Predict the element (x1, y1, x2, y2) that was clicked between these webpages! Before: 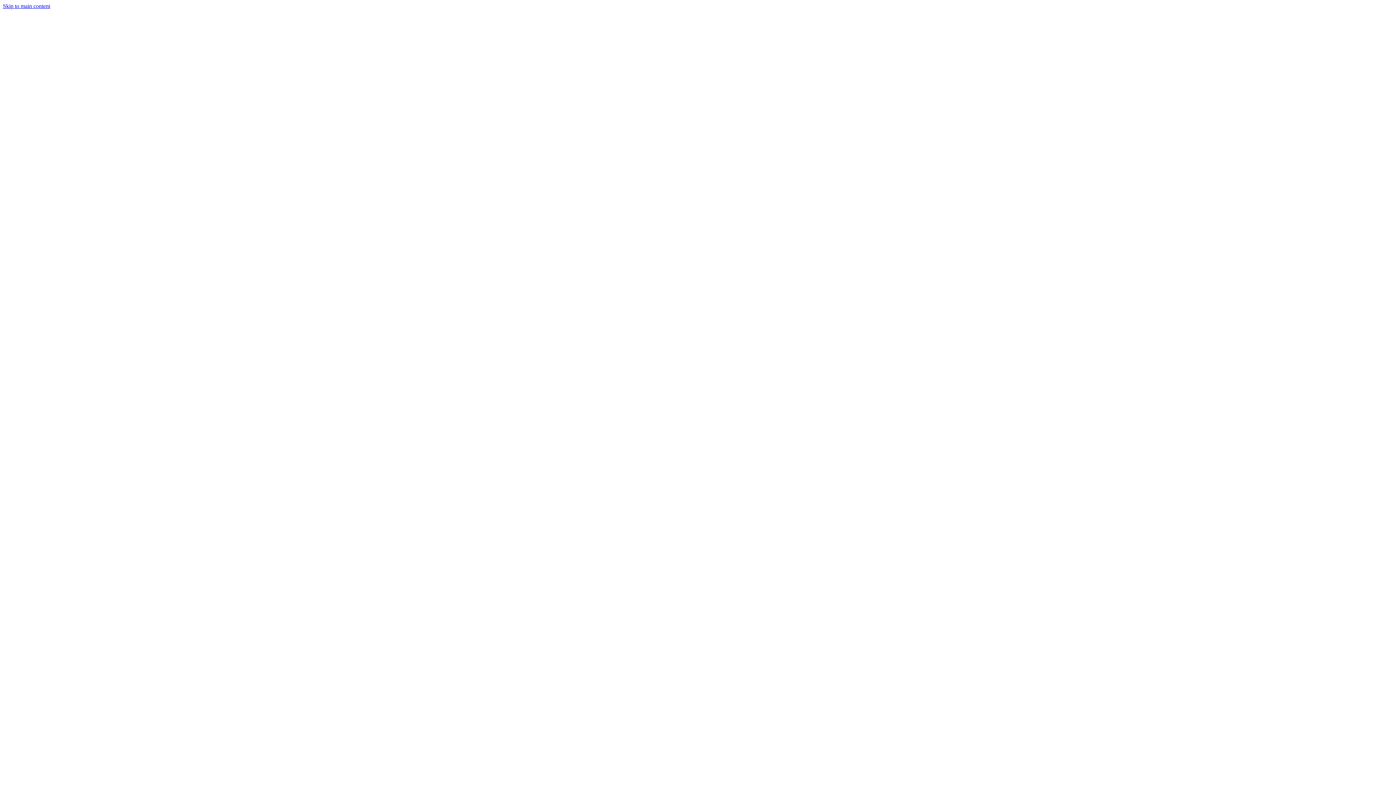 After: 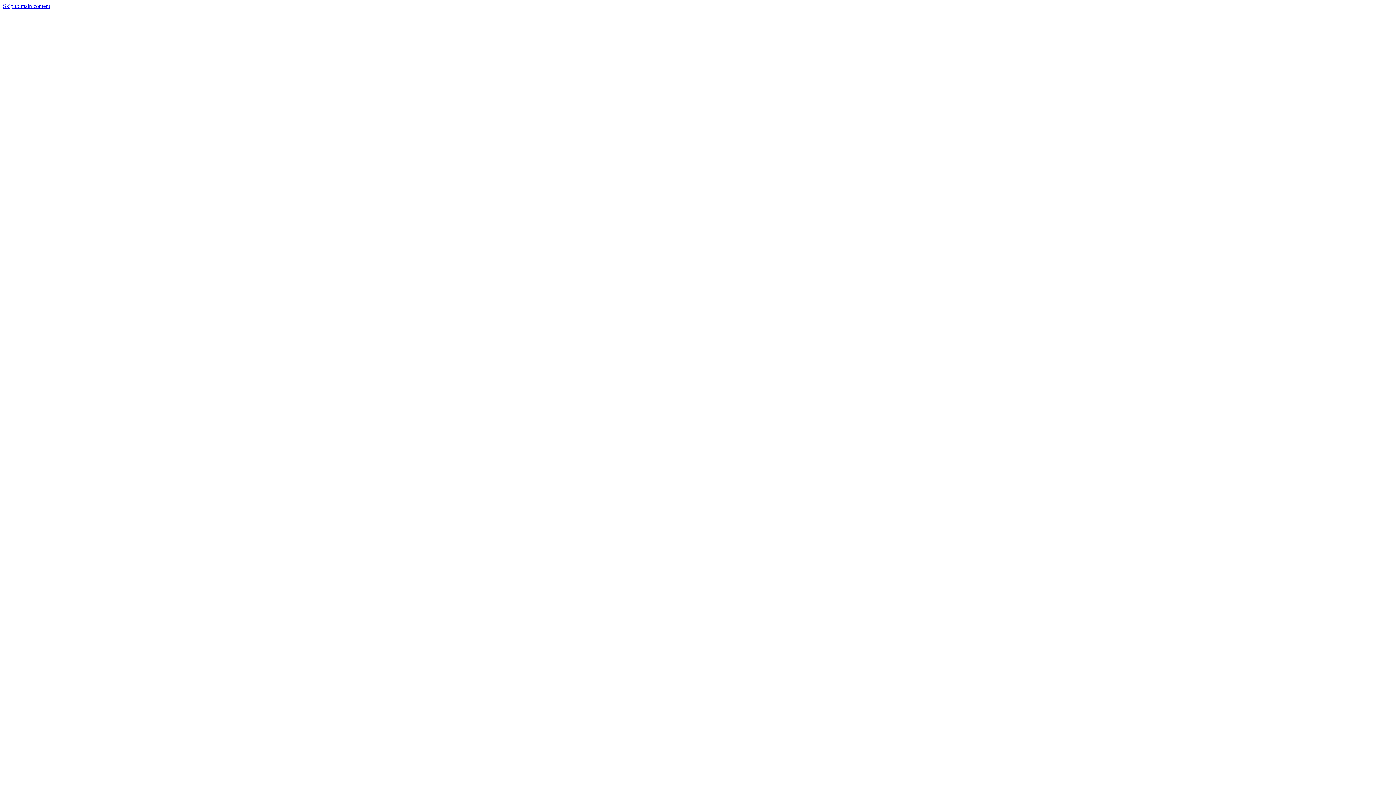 Action: bbox: (2, 231, 1393, 238)